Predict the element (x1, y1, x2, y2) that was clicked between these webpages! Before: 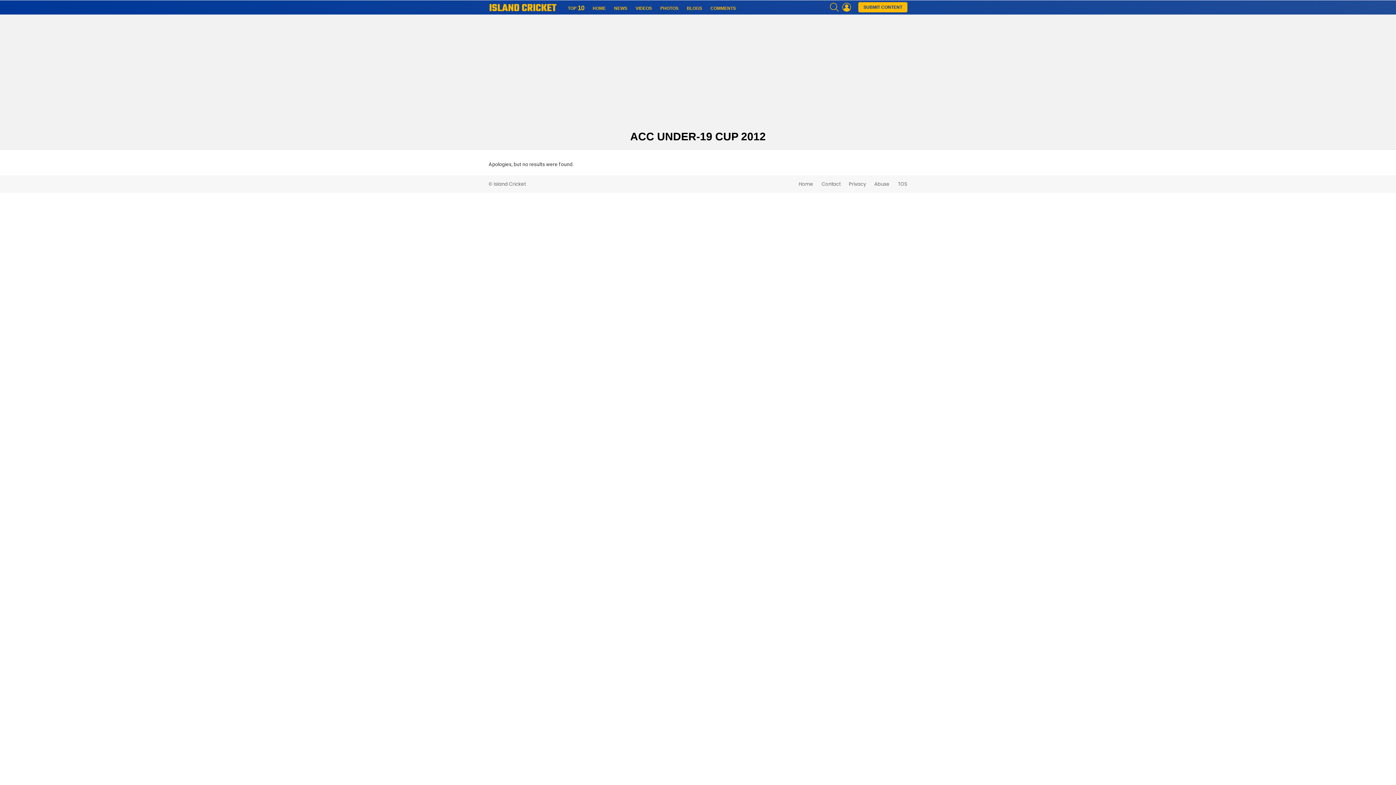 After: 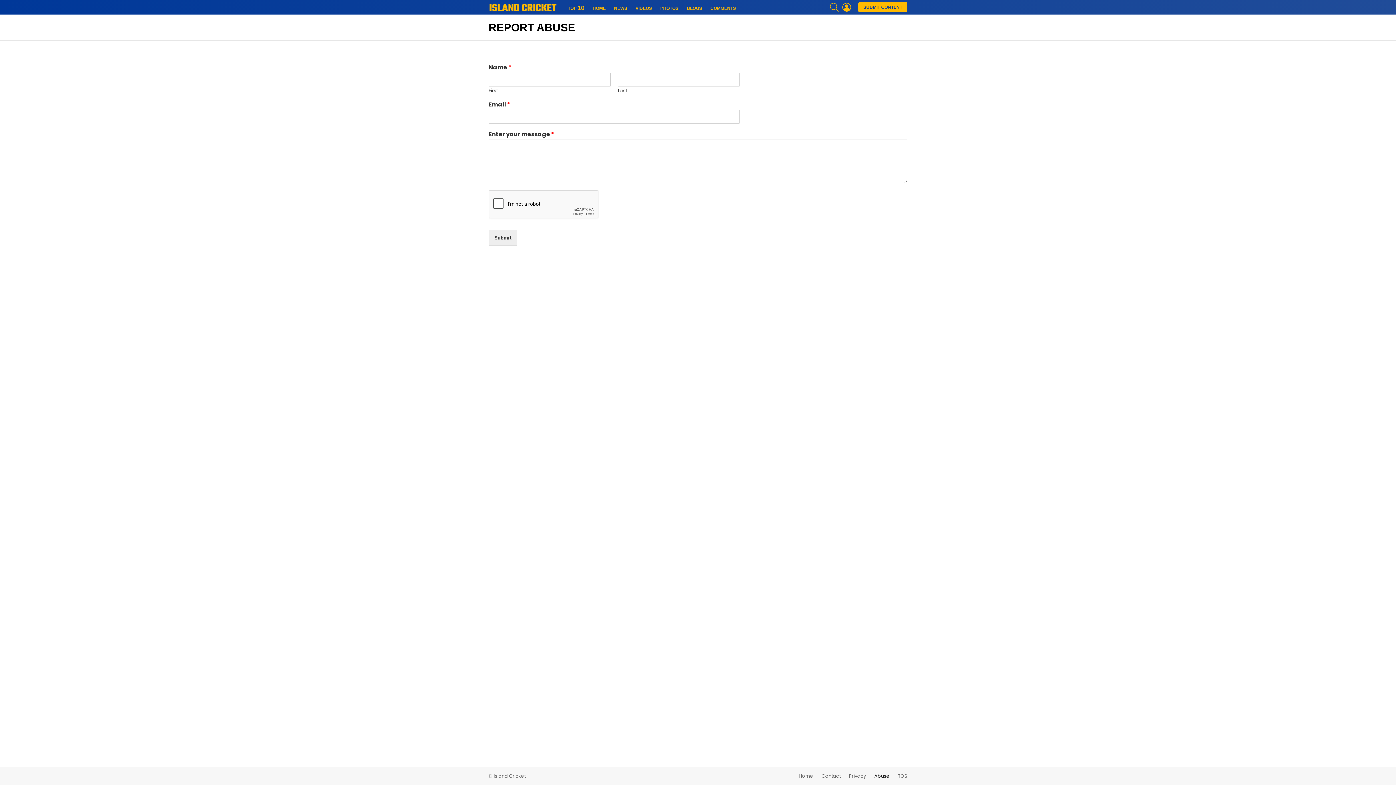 Action: label: Abuse bbox: (870, 181, 893, 187)